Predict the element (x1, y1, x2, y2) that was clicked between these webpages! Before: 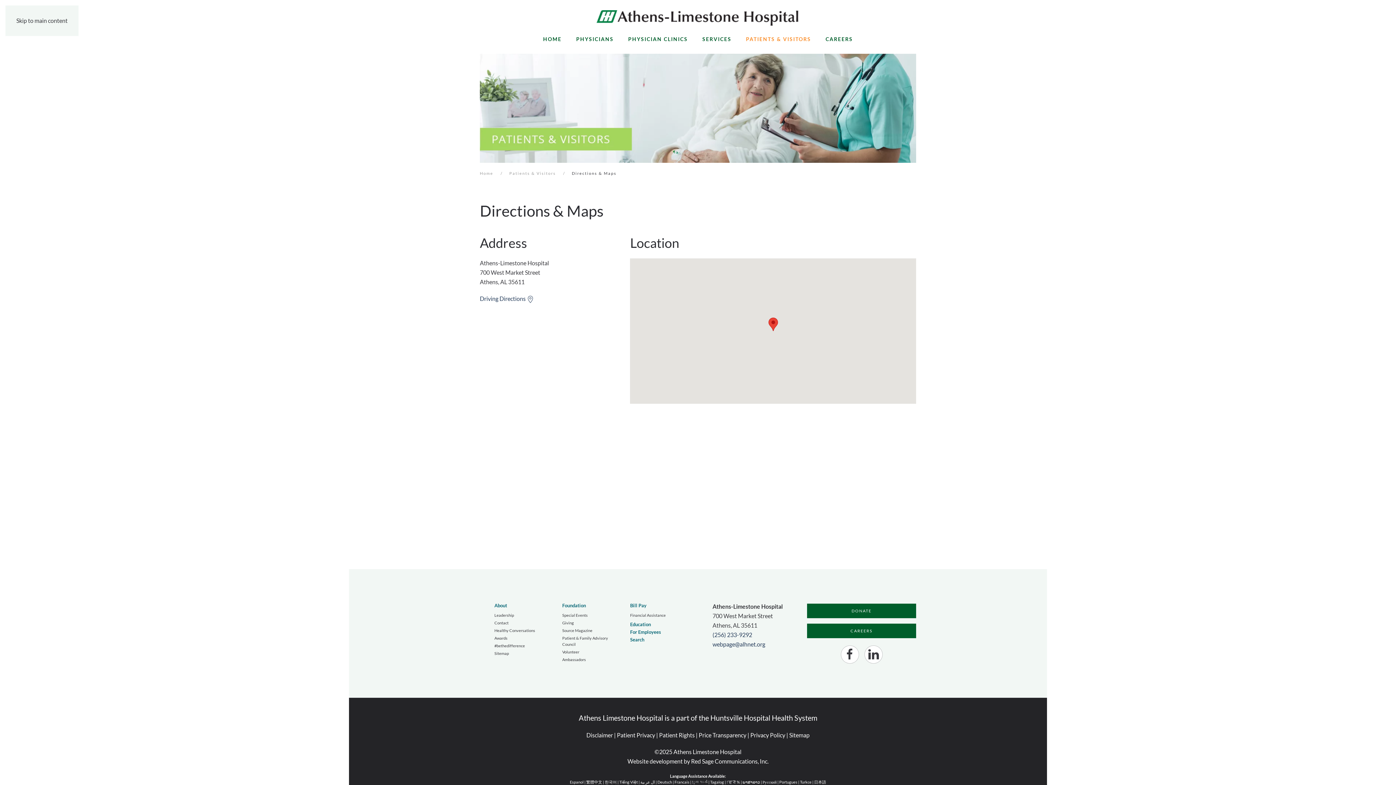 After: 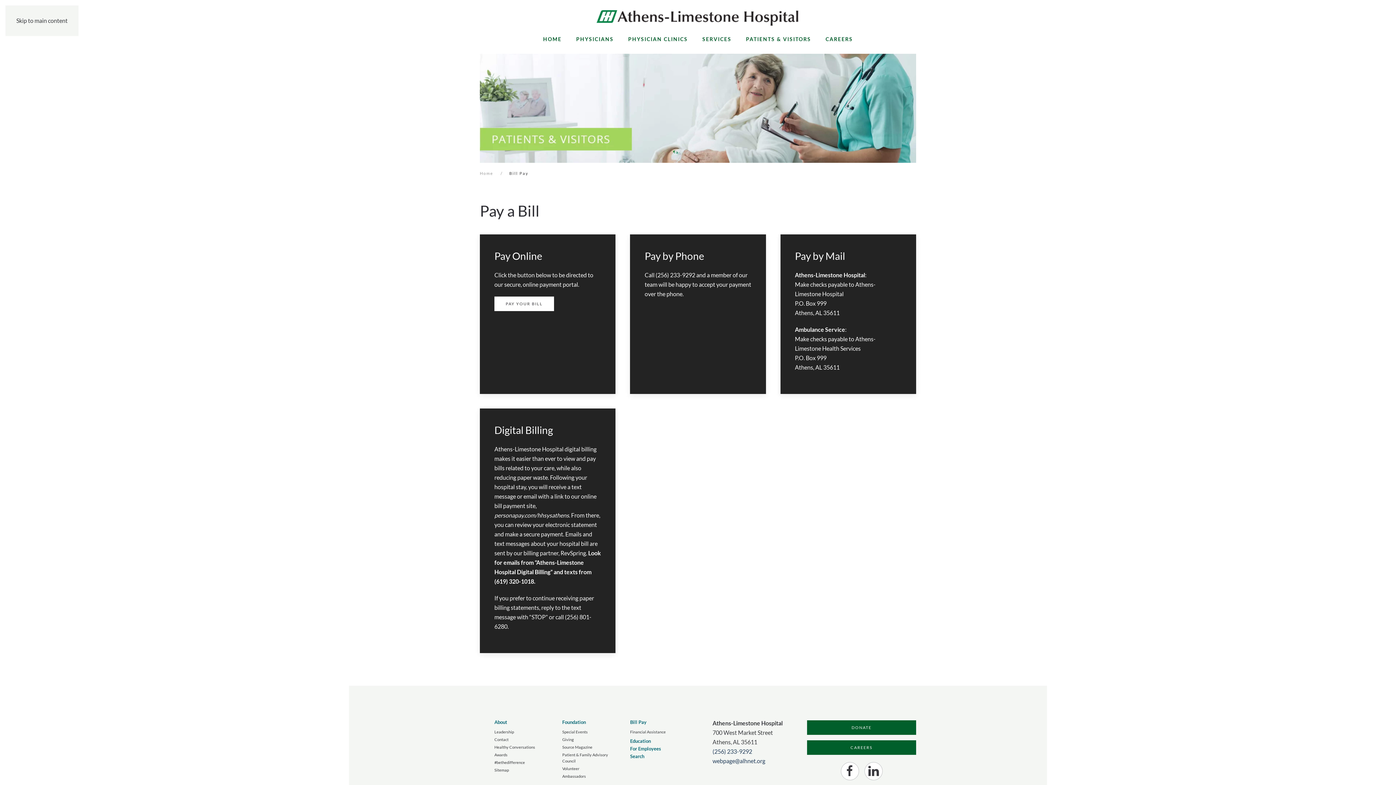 Action: bbox: (630, 602, 683, 609) label: Bill Pay